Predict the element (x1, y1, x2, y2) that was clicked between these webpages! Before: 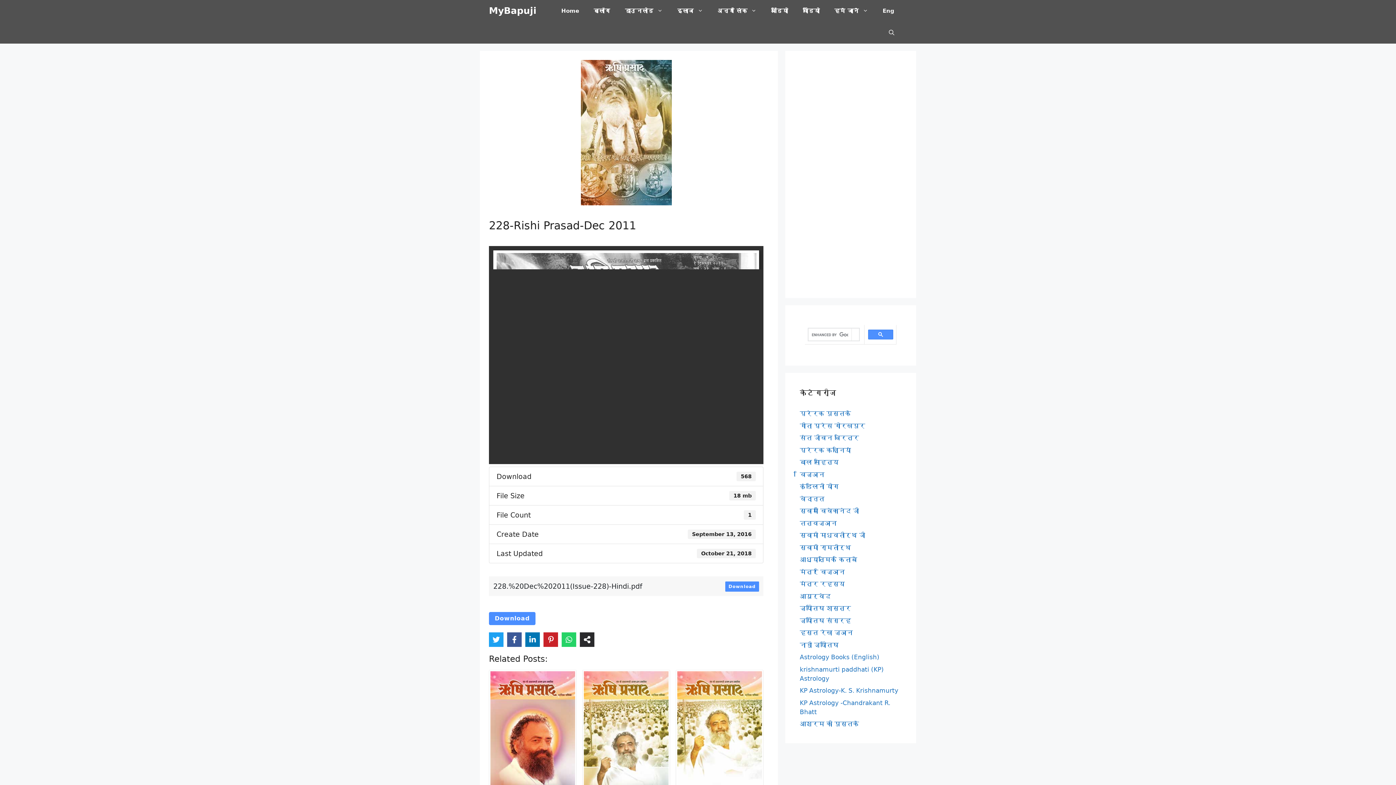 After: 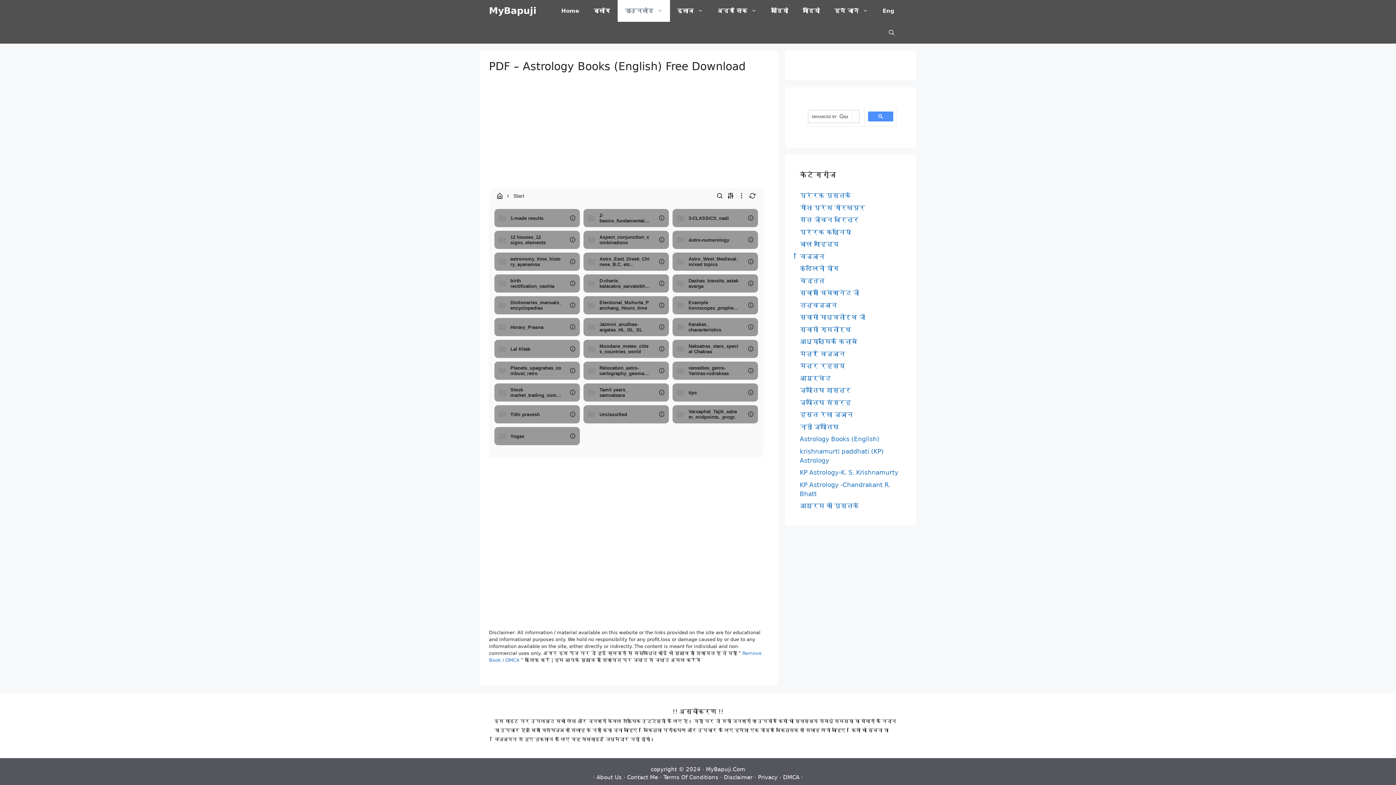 Action: bbox: (800, 653, 879, 661) label: Astrology Books (English)